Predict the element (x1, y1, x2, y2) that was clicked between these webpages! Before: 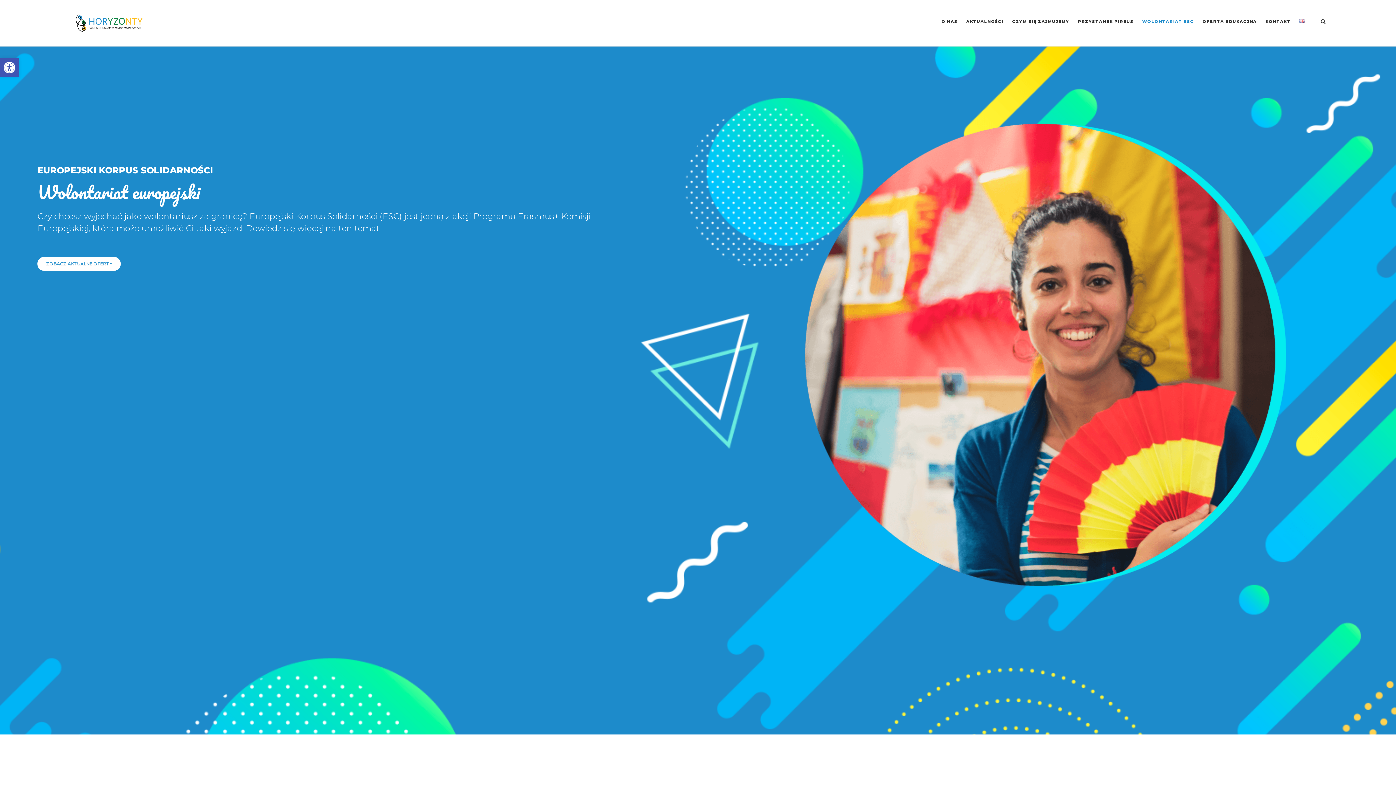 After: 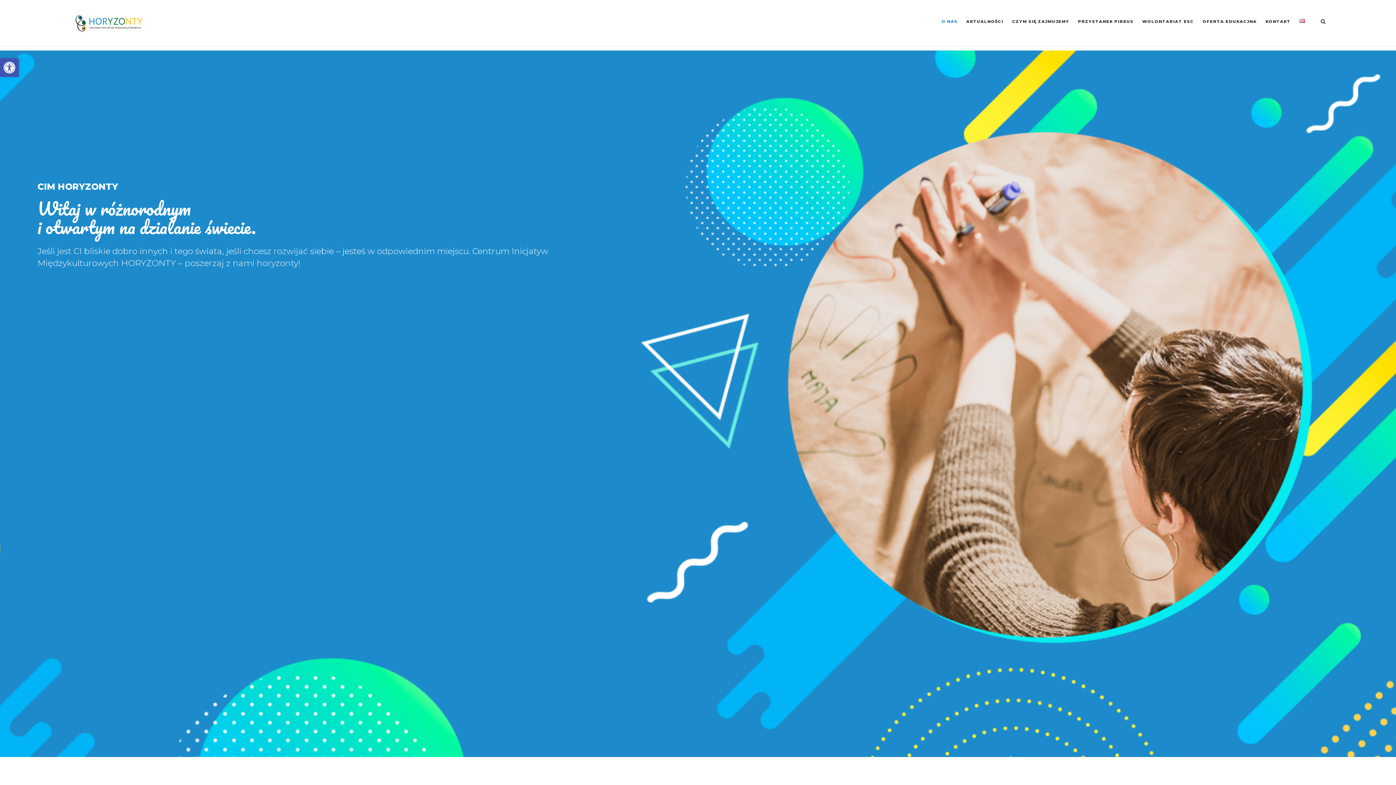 Action: label: O NAS bbox: (941, 19, 957, 25)